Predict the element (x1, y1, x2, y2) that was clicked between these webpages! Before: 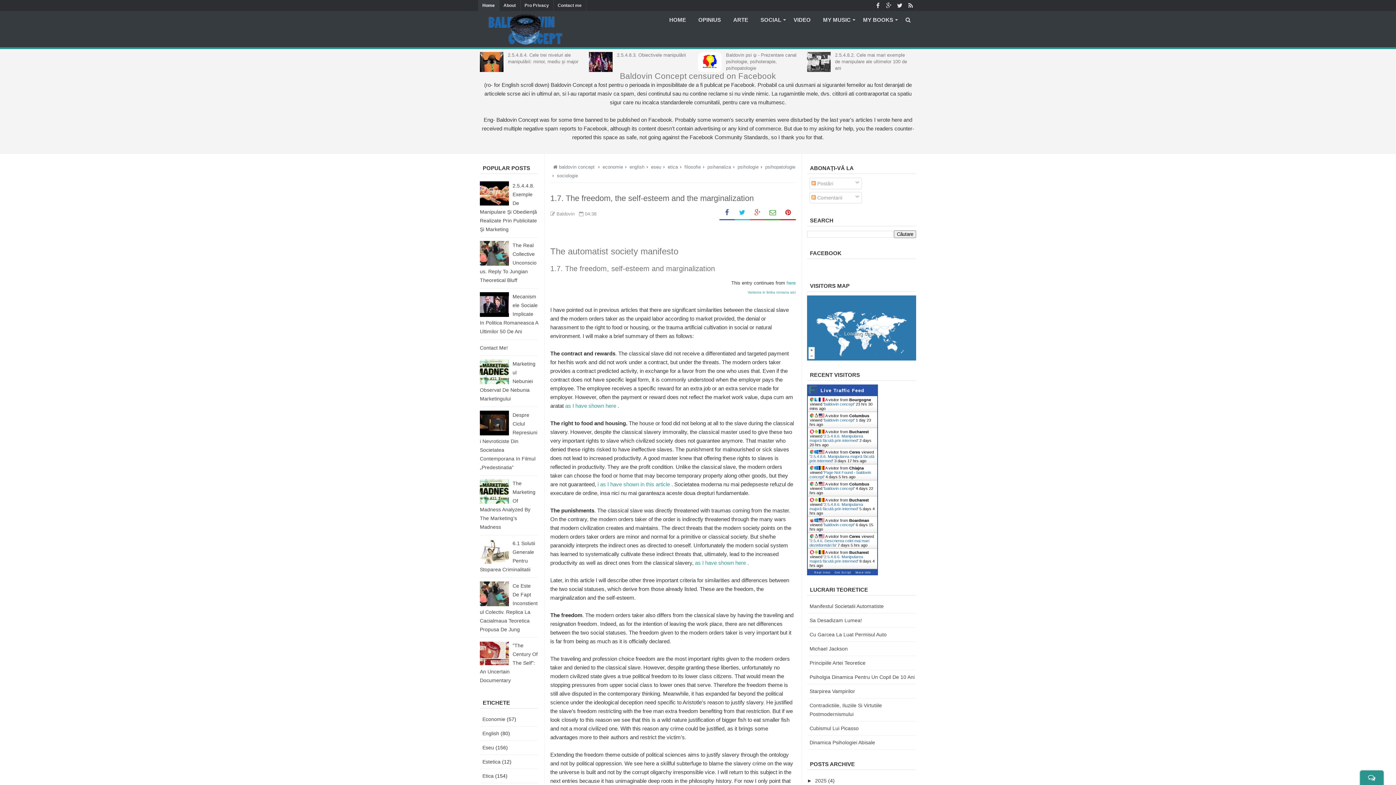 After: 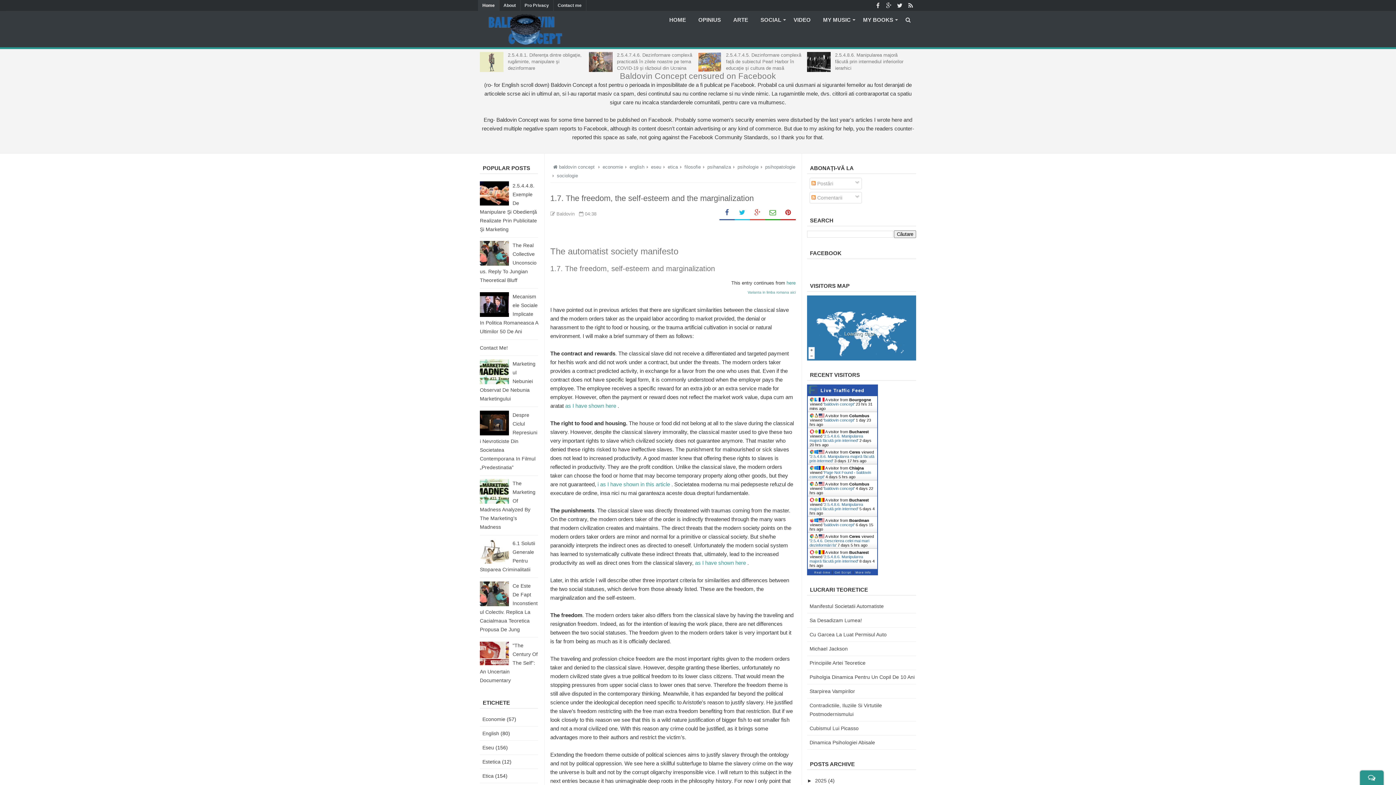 Action: bbox: (719, 206, 734, 220)